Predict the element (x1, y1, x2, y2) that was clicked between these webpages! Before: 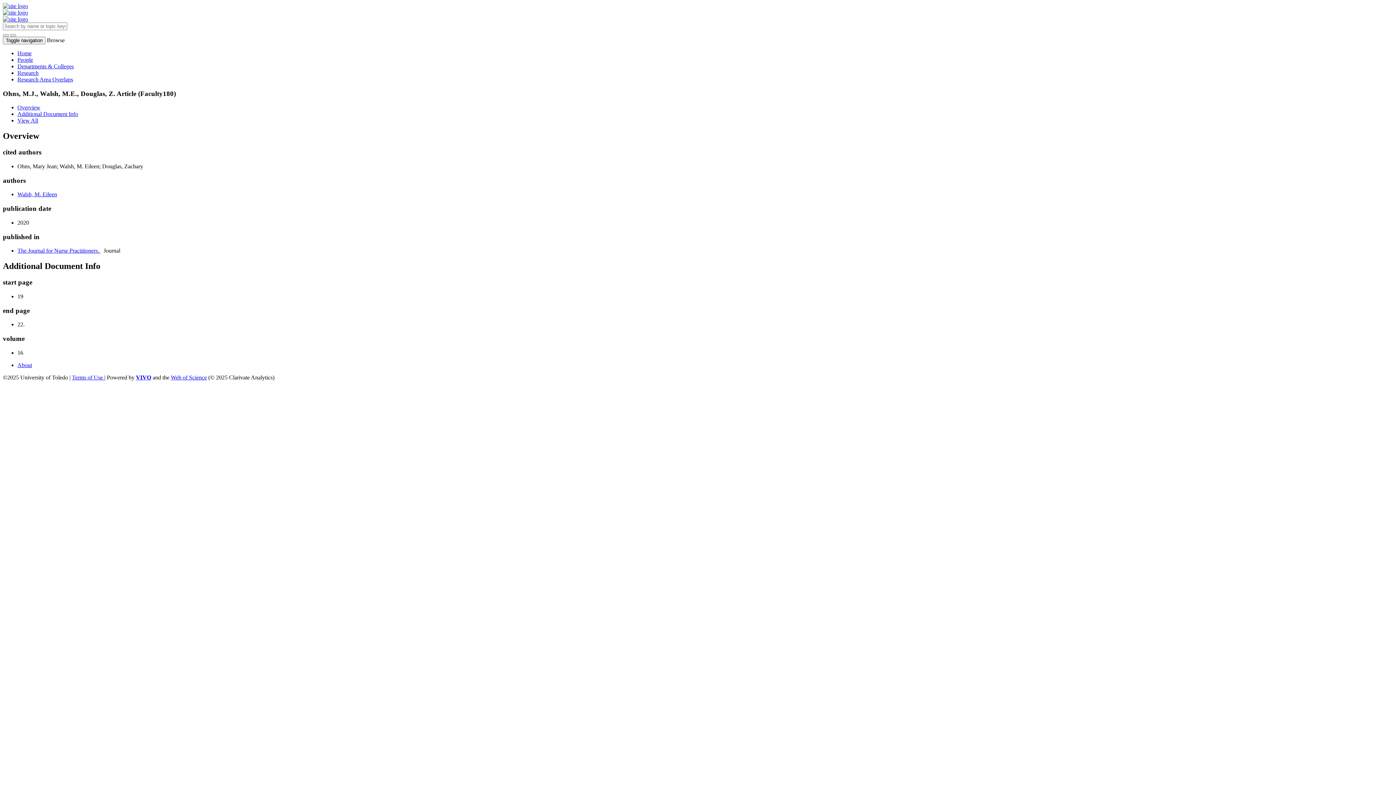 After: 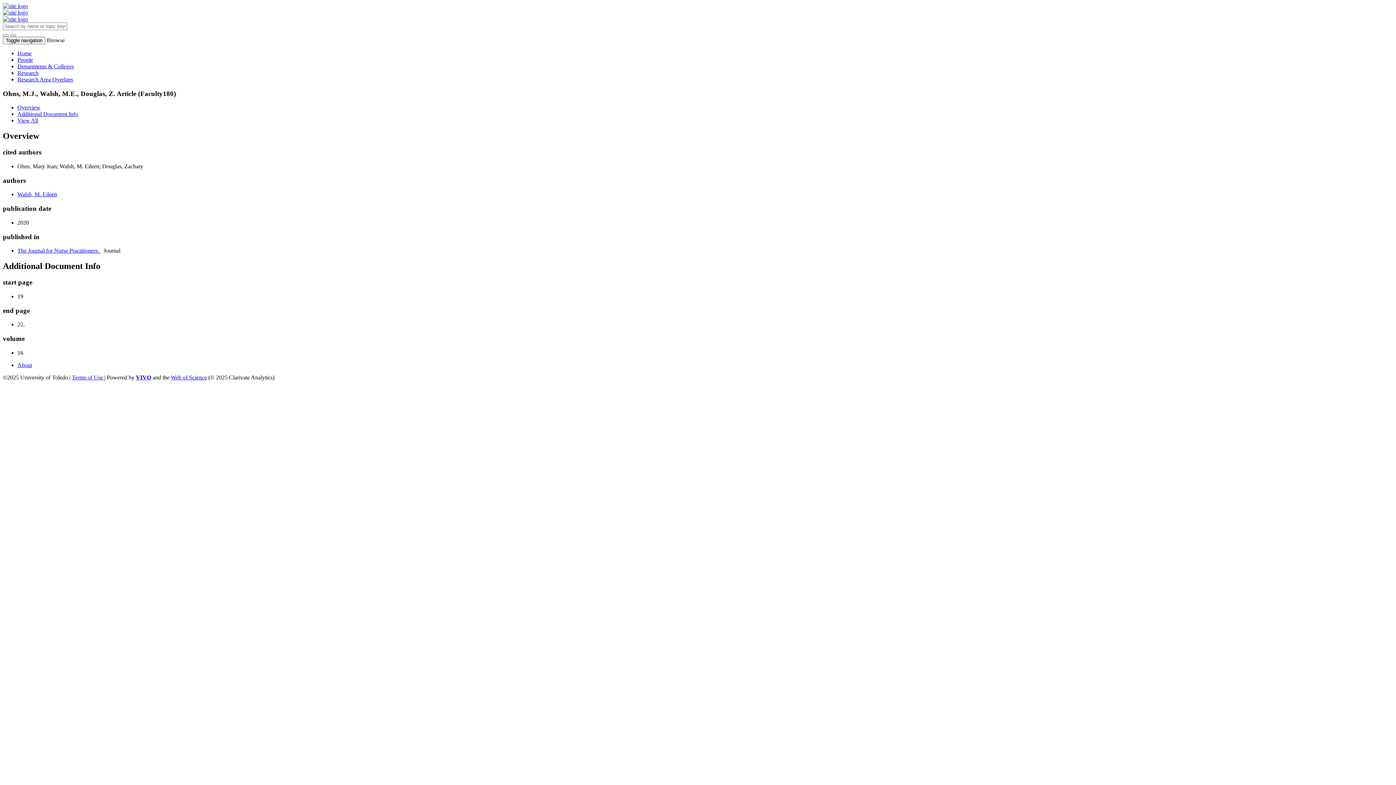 Action: bbox: (46, 37, 64, 43) label: Browse